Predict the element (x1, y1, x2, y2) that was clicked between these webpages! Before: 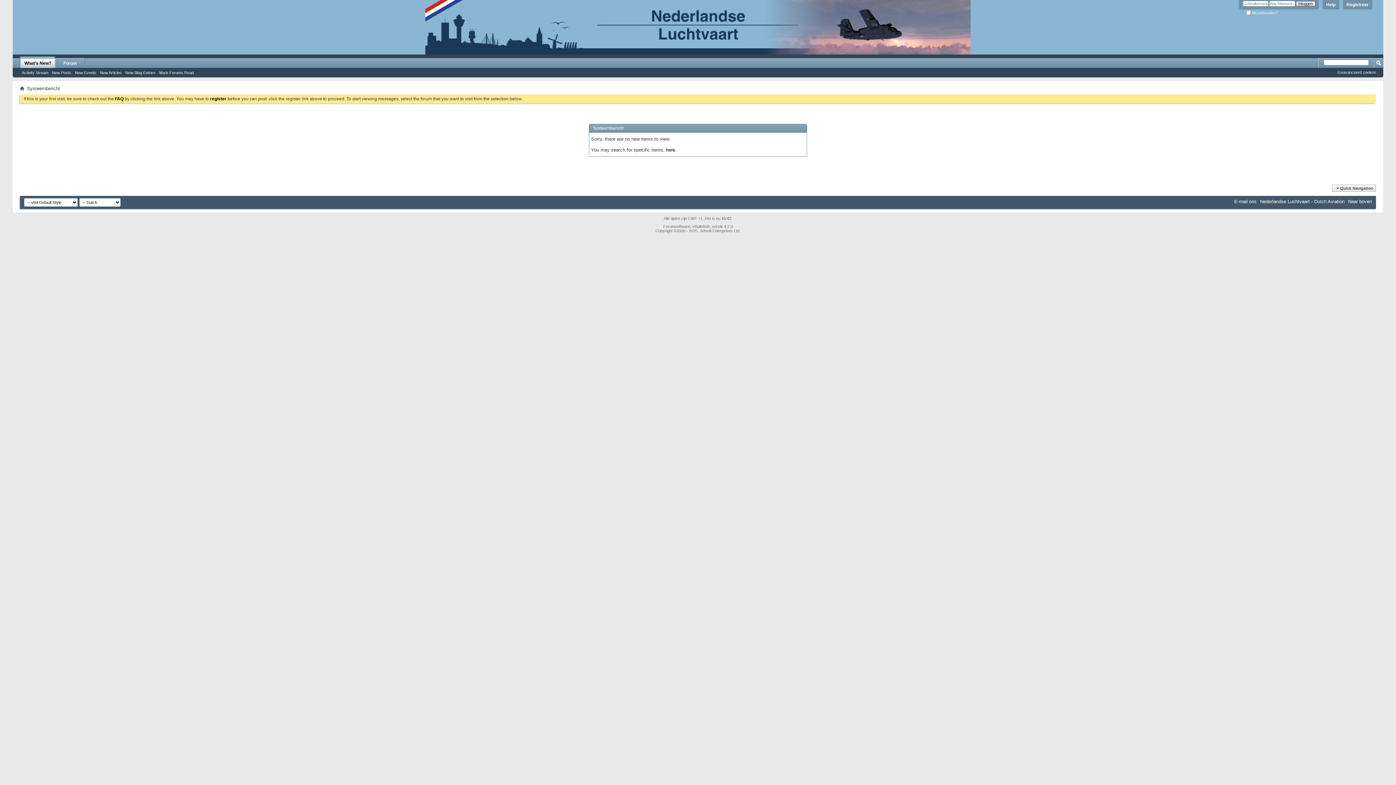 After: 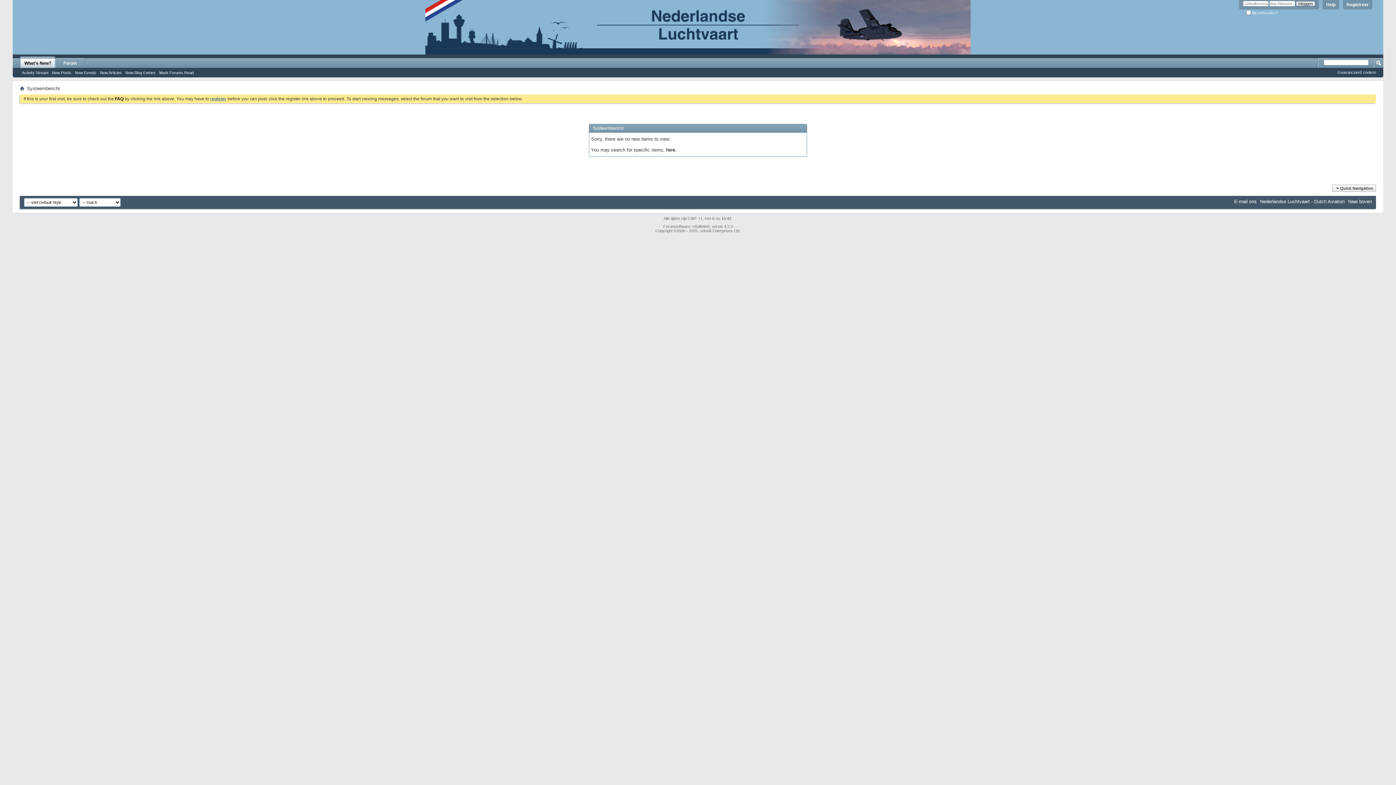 Action: bbox: (210, 96, 226, 101) label: register